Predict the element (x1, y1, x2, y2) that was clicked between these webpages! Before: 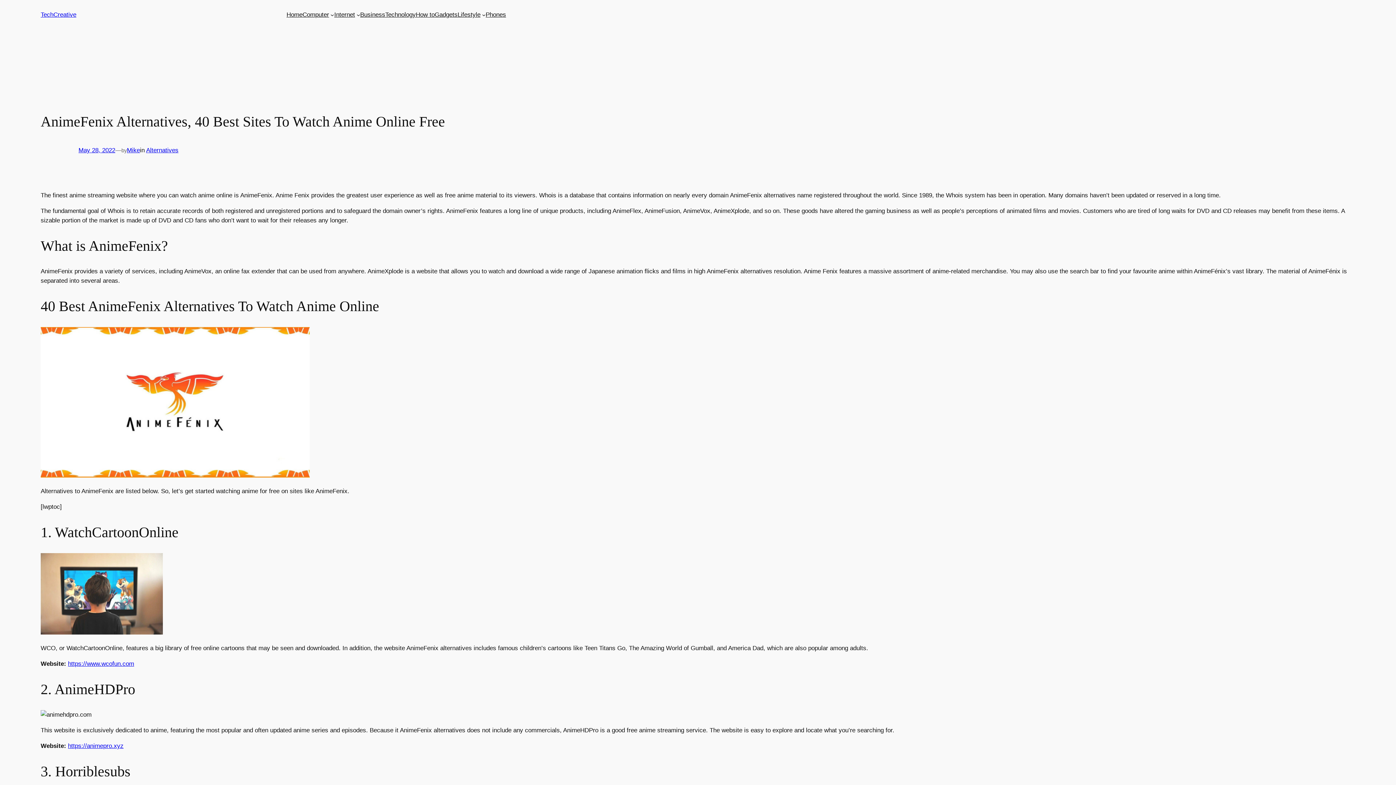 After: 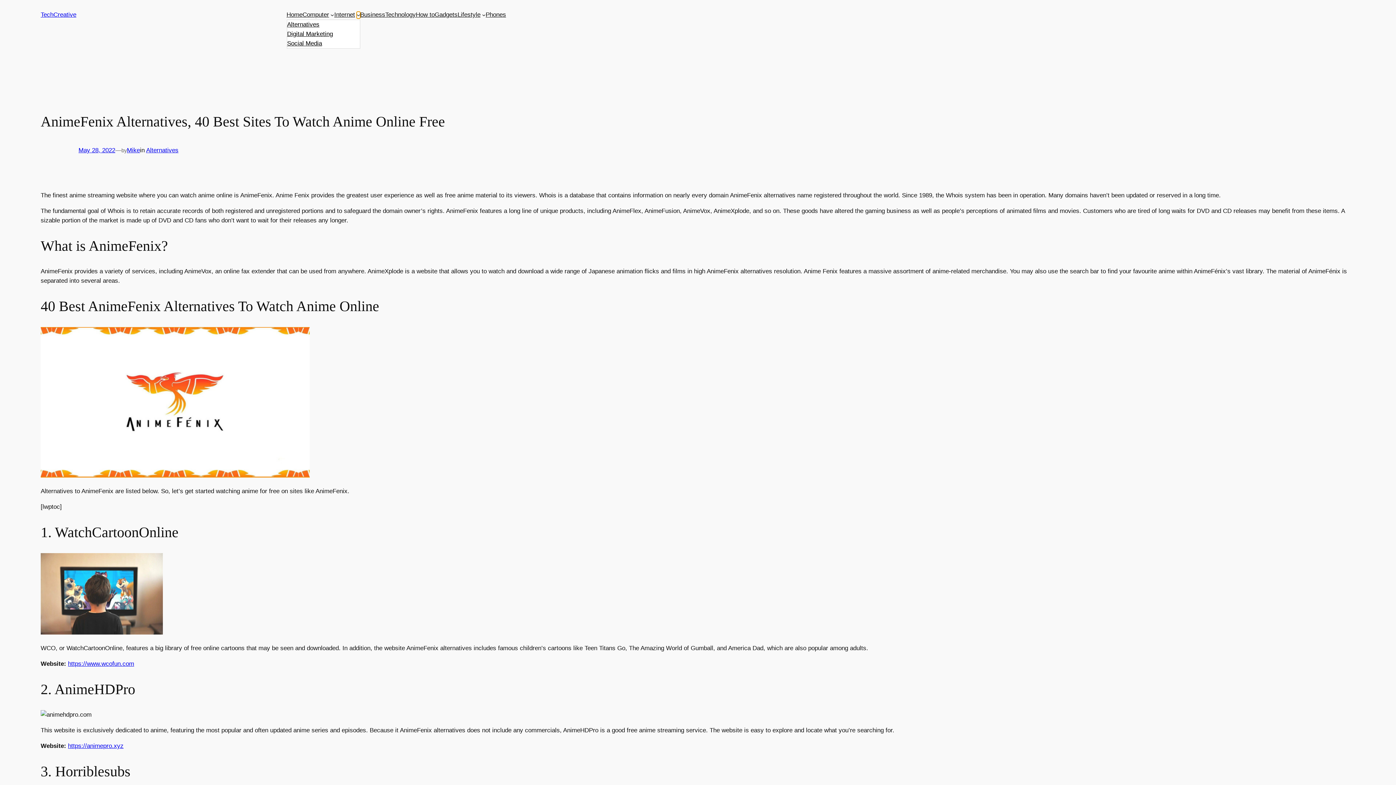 Action: label: Internet submenu bbox: (356, 13, 360, 16)